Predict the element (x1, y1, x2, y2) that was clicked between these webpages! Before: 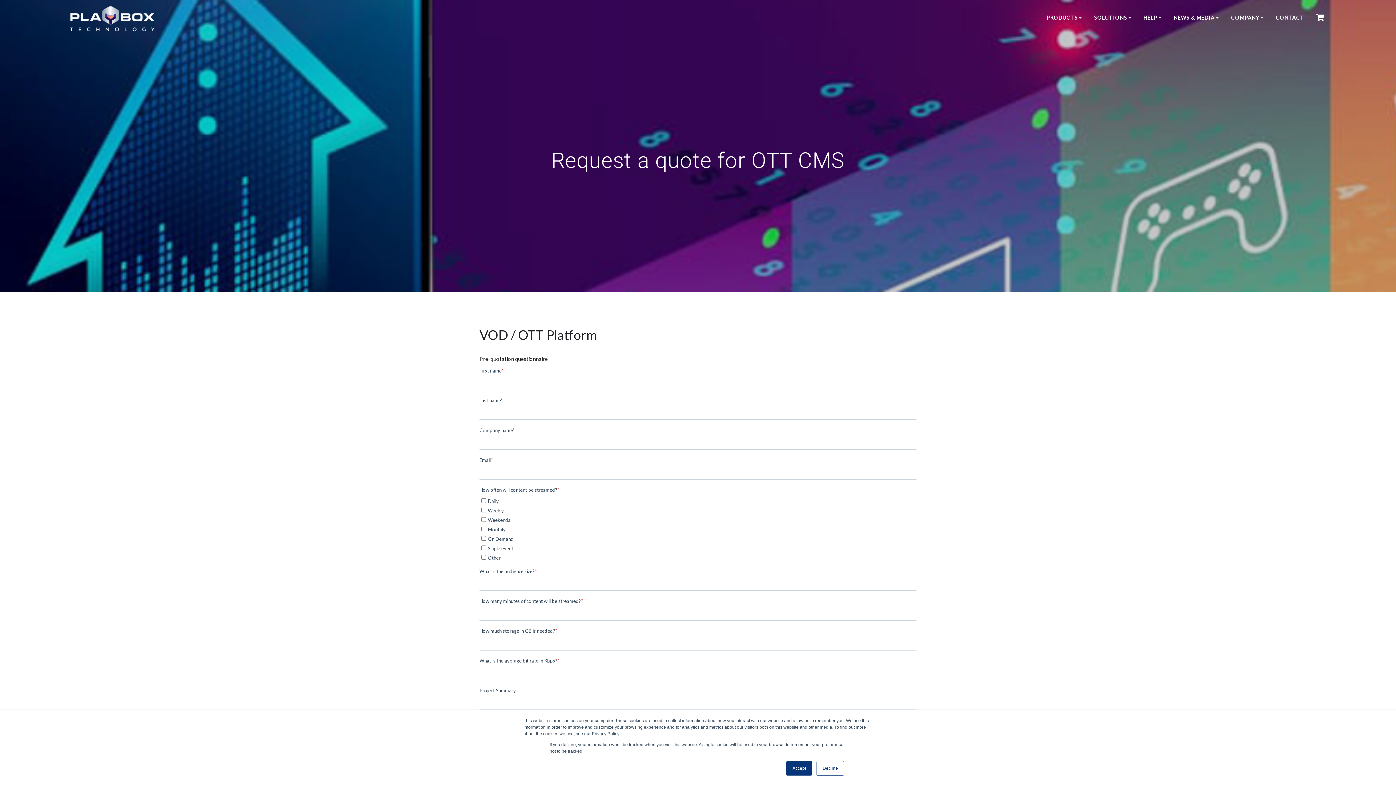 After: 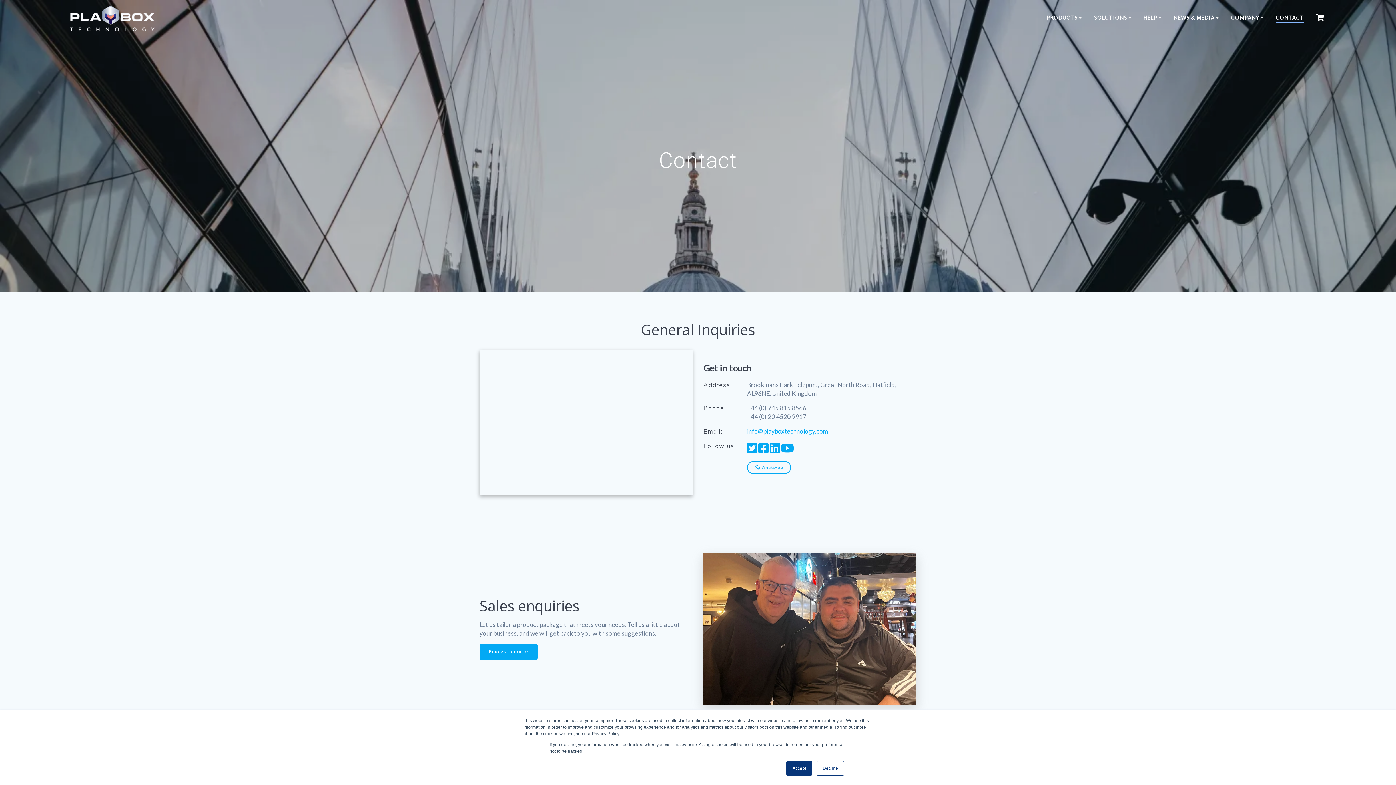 Action: label: CONTACT bbox: (1276, 13, 1304, 23)